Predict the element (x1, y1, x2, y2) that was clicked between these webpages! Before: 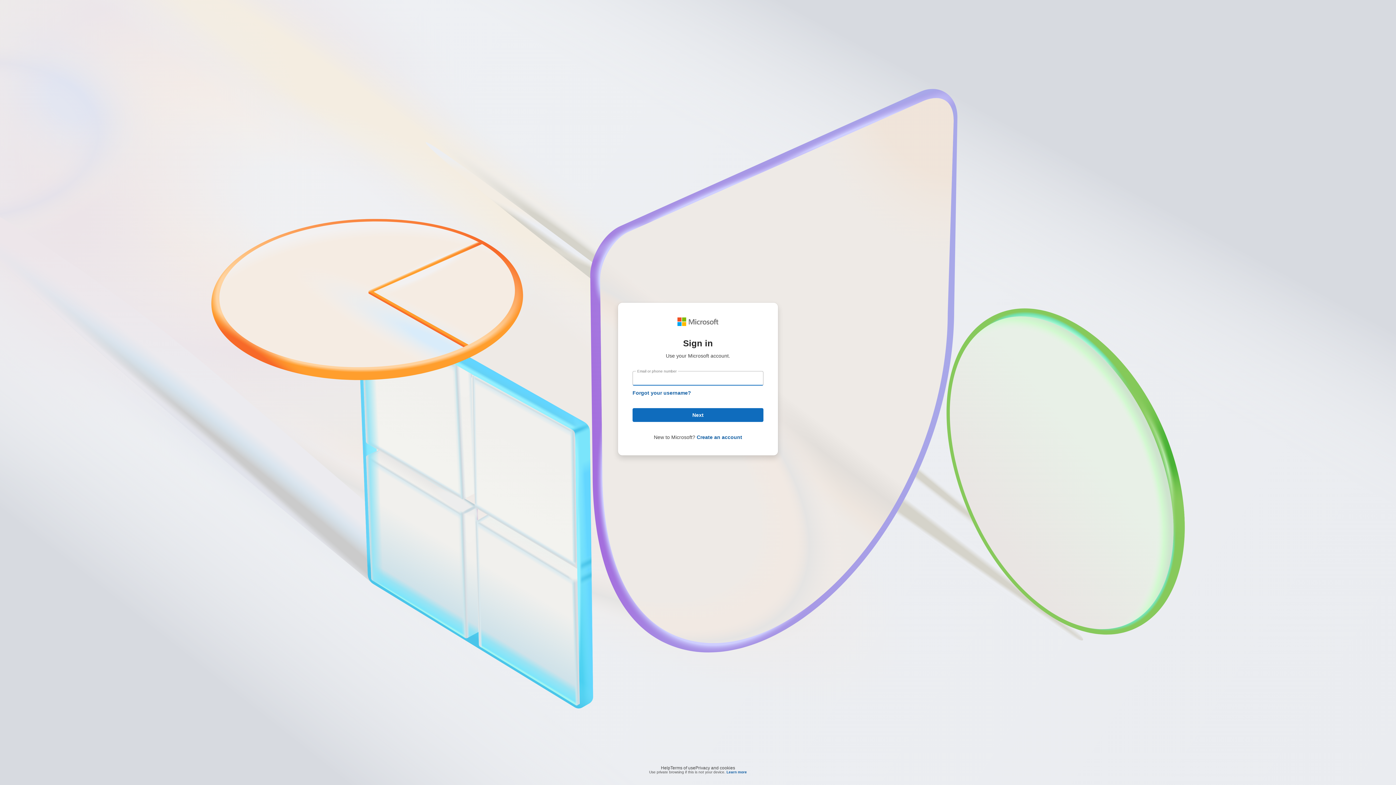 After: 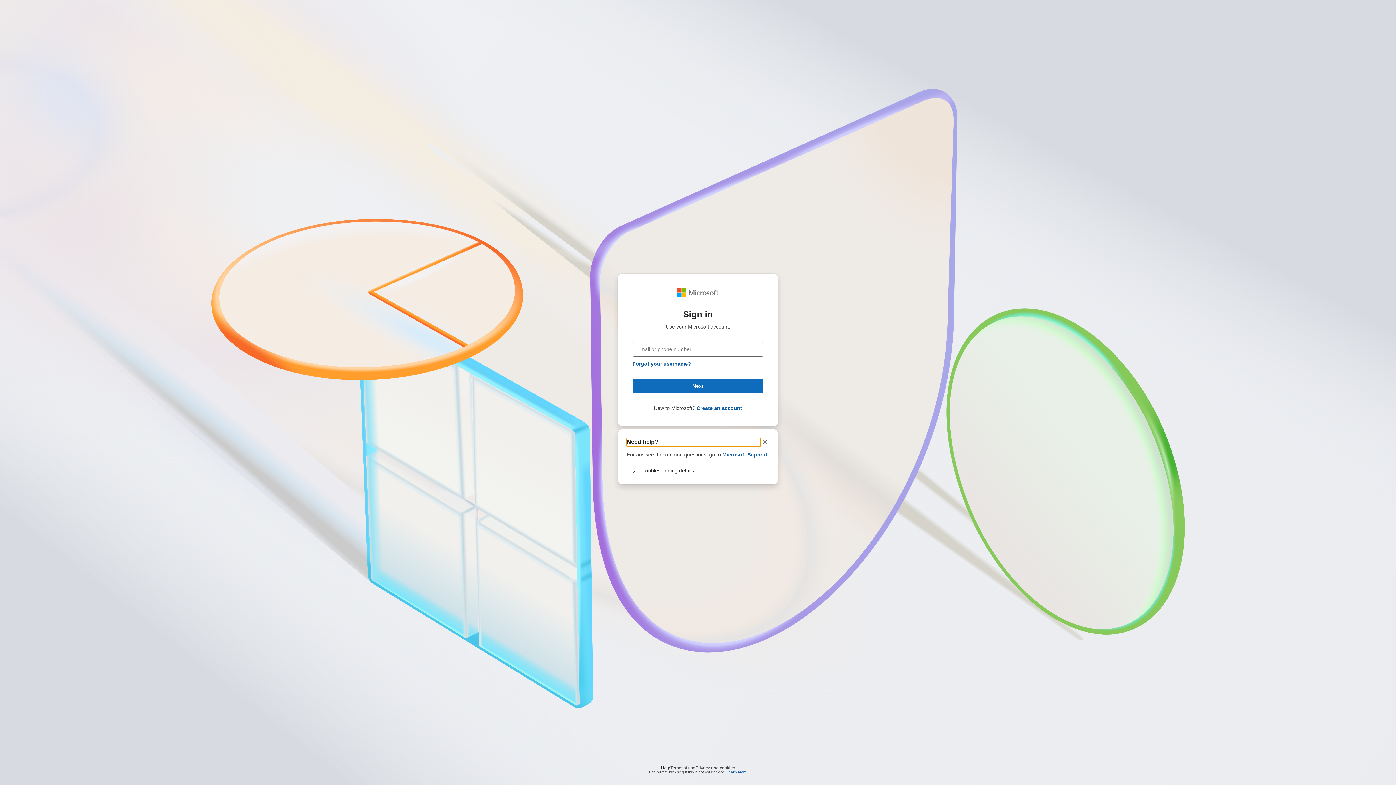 Action: bbox: (661, 764, 670, 768) label: Help